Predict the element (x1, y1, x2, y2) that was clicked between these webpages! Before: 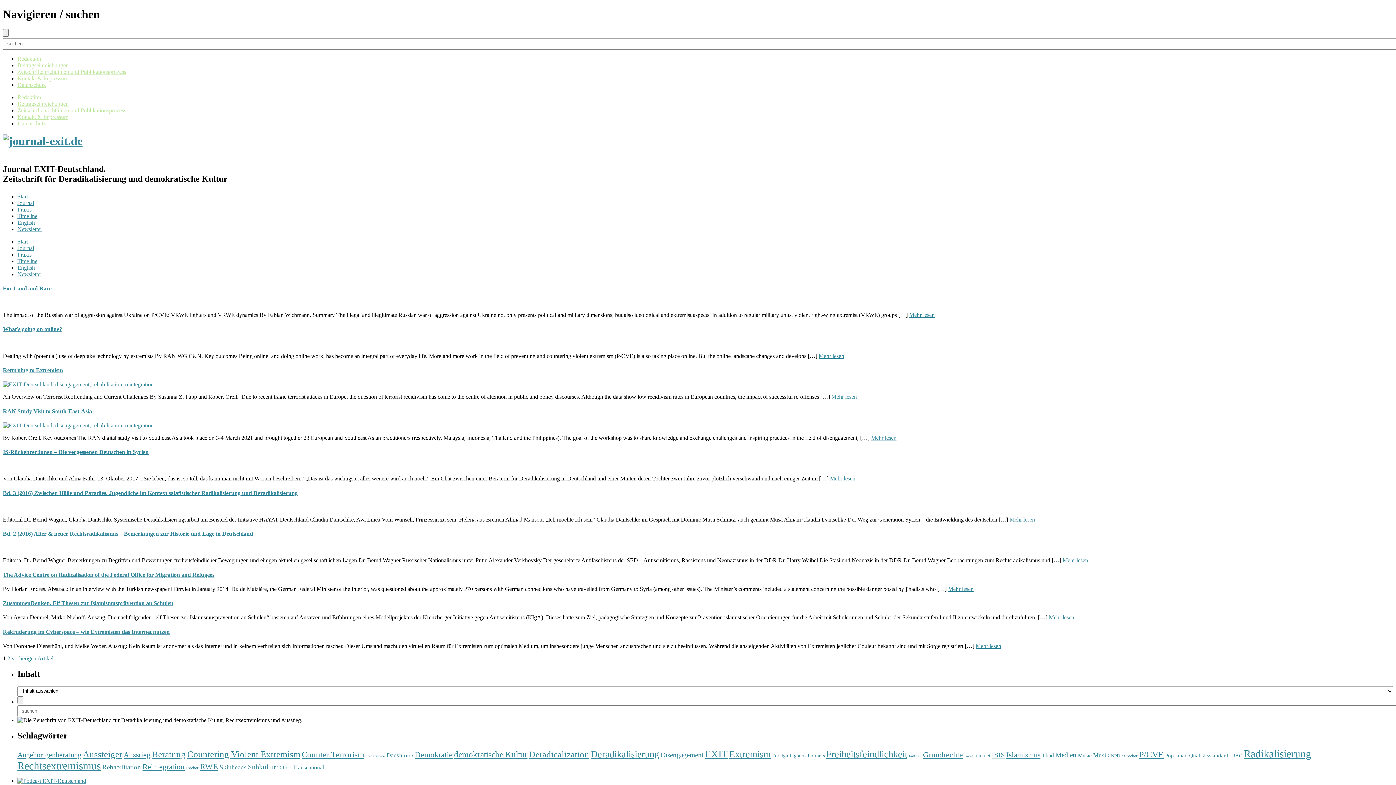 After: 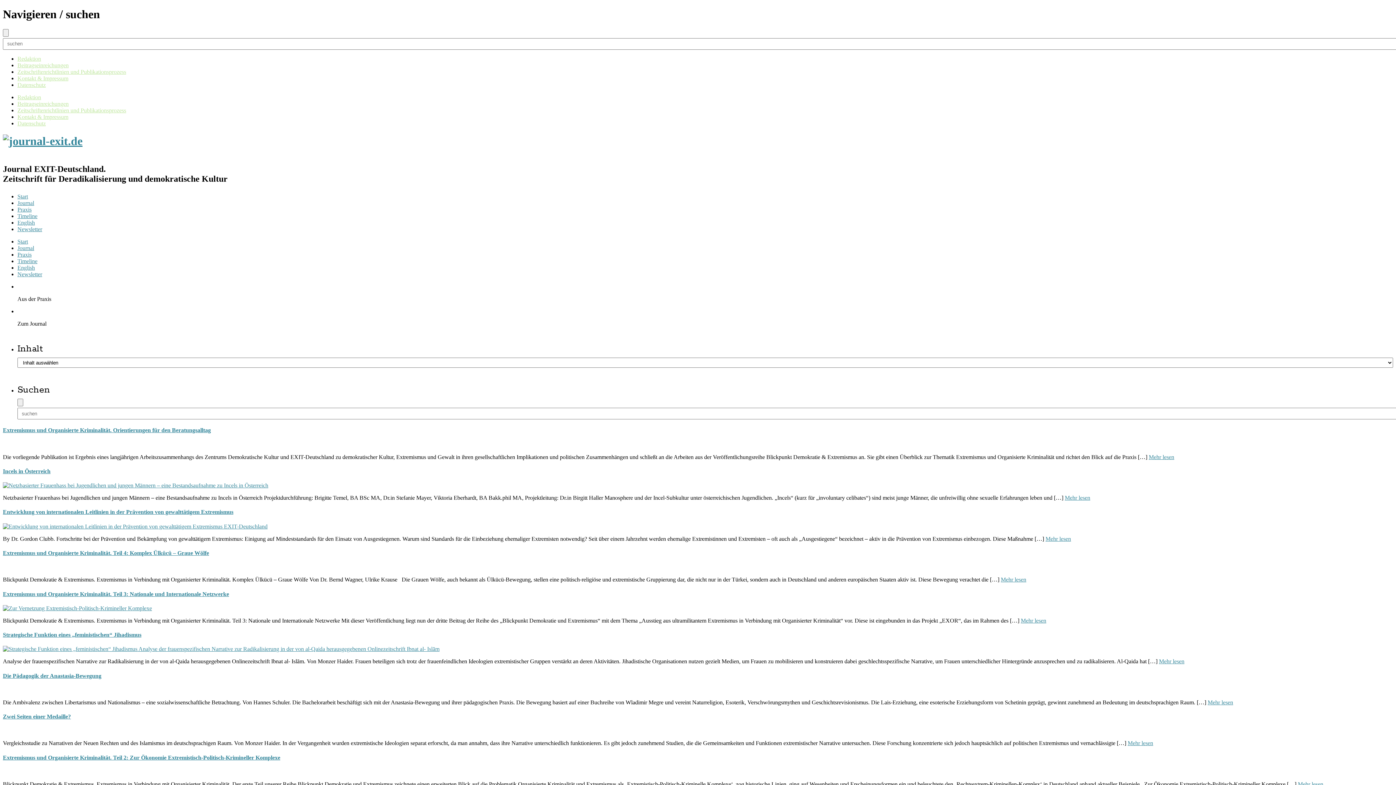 Action: bbox: (17, 193, 28, 199) label: Start